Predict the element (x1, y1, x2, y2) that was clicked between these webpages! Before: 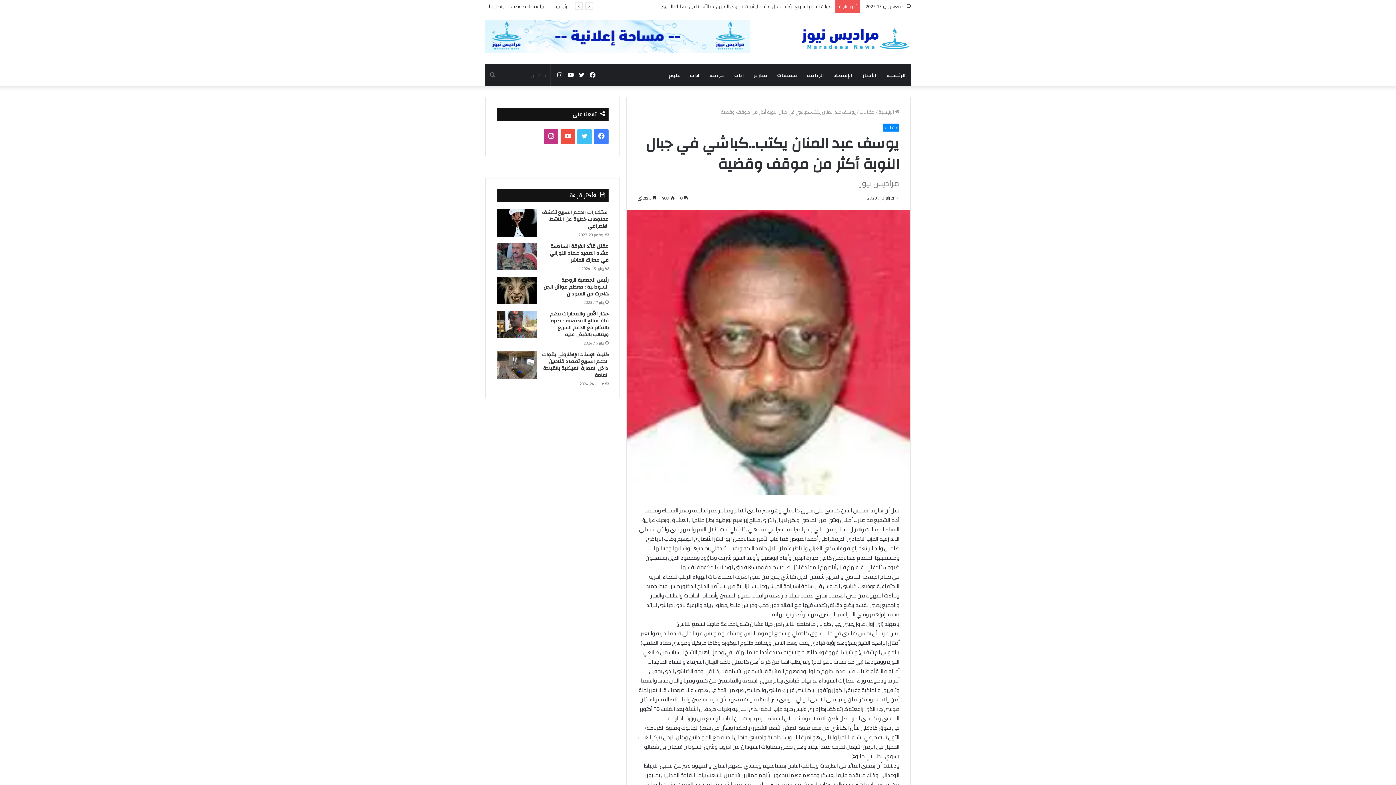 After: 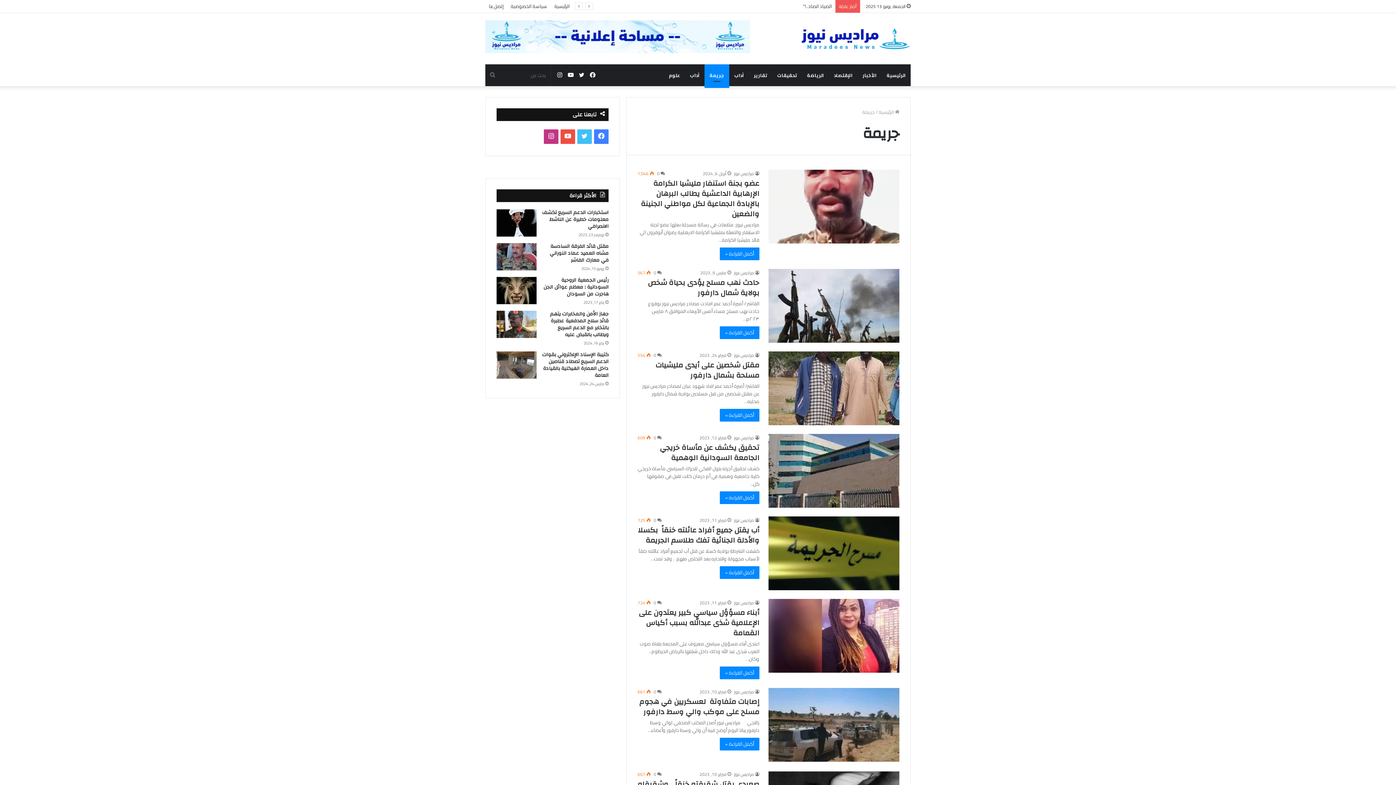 Action: label: جريمة bbox: (704, 64, 729, 86)